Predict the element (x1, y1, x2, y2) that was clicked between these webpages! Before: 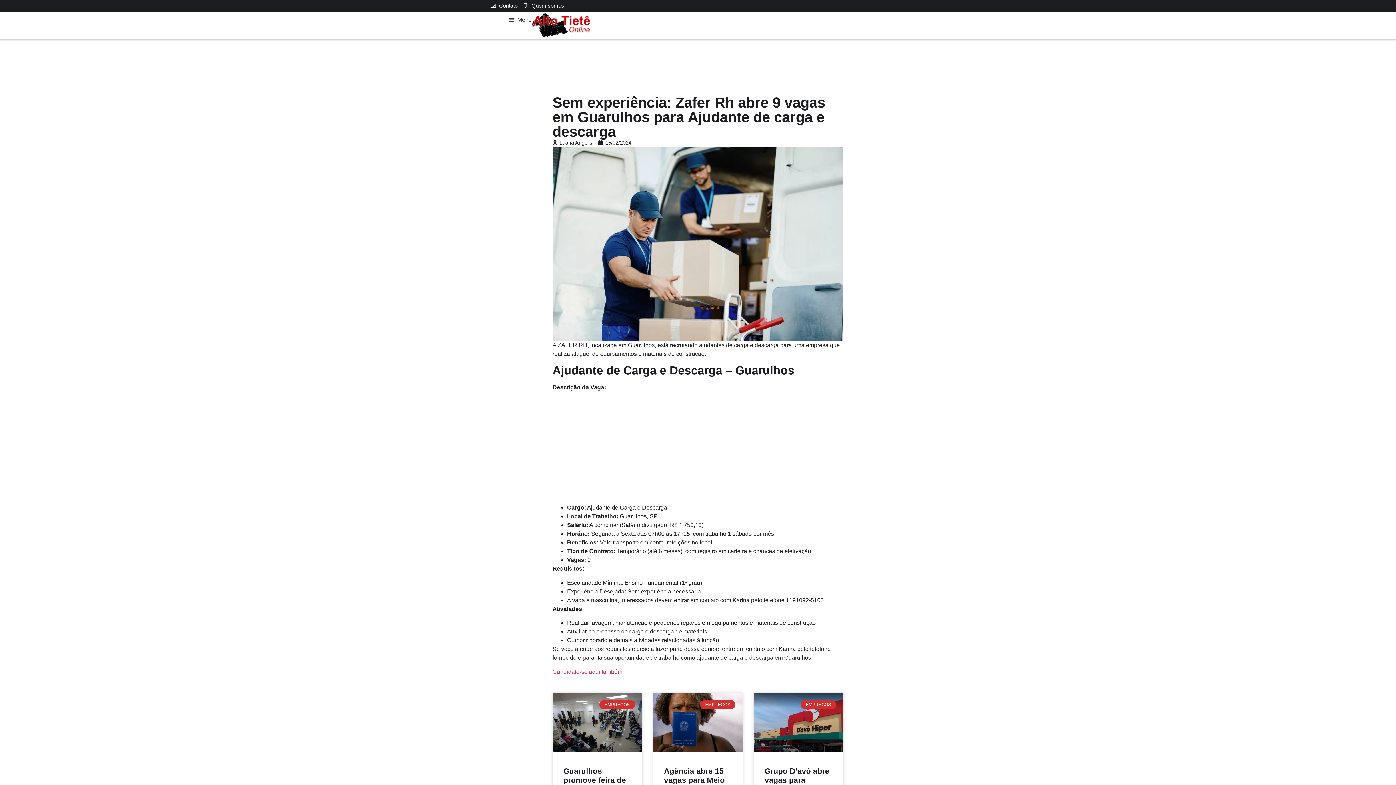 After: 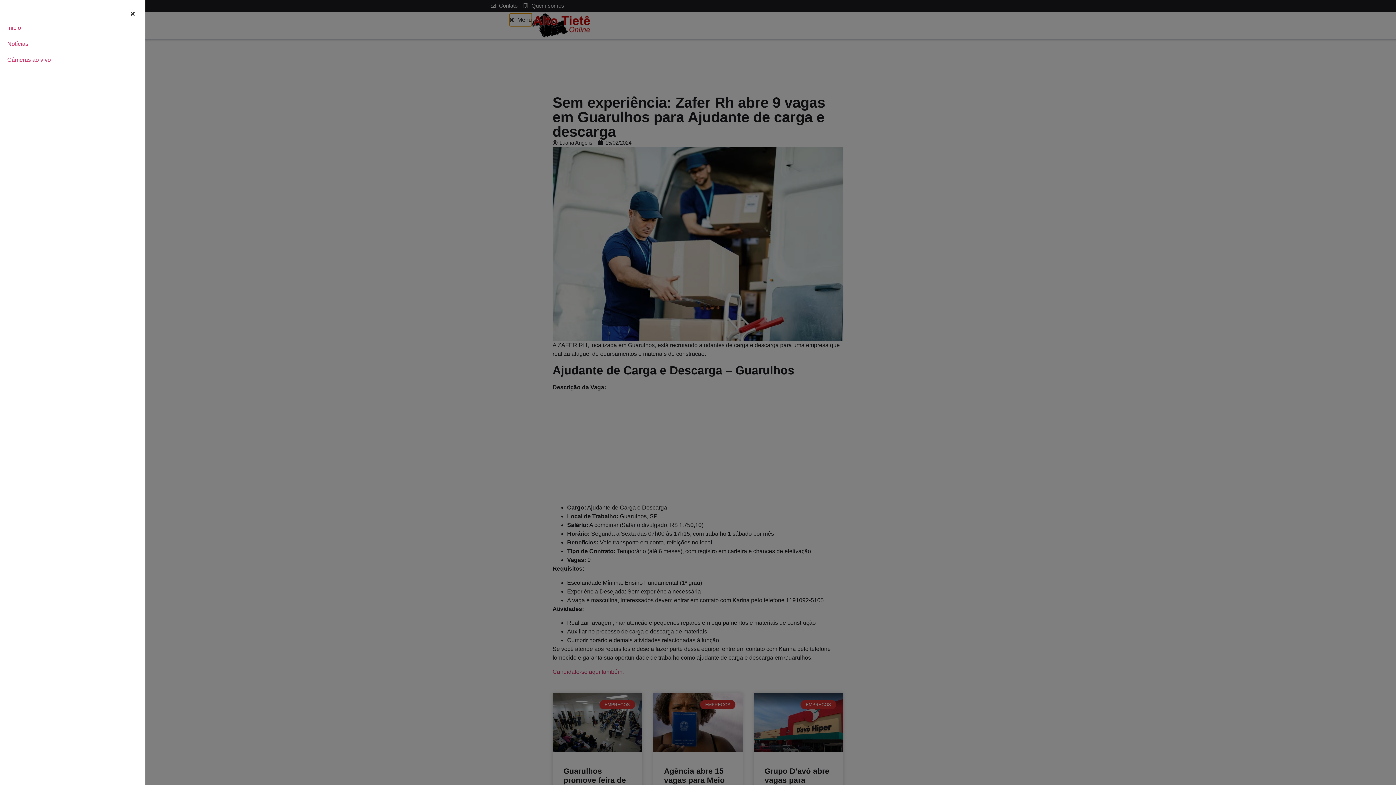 Action: bbox: (508, 13, 532, 26) label: Open/Close Menu